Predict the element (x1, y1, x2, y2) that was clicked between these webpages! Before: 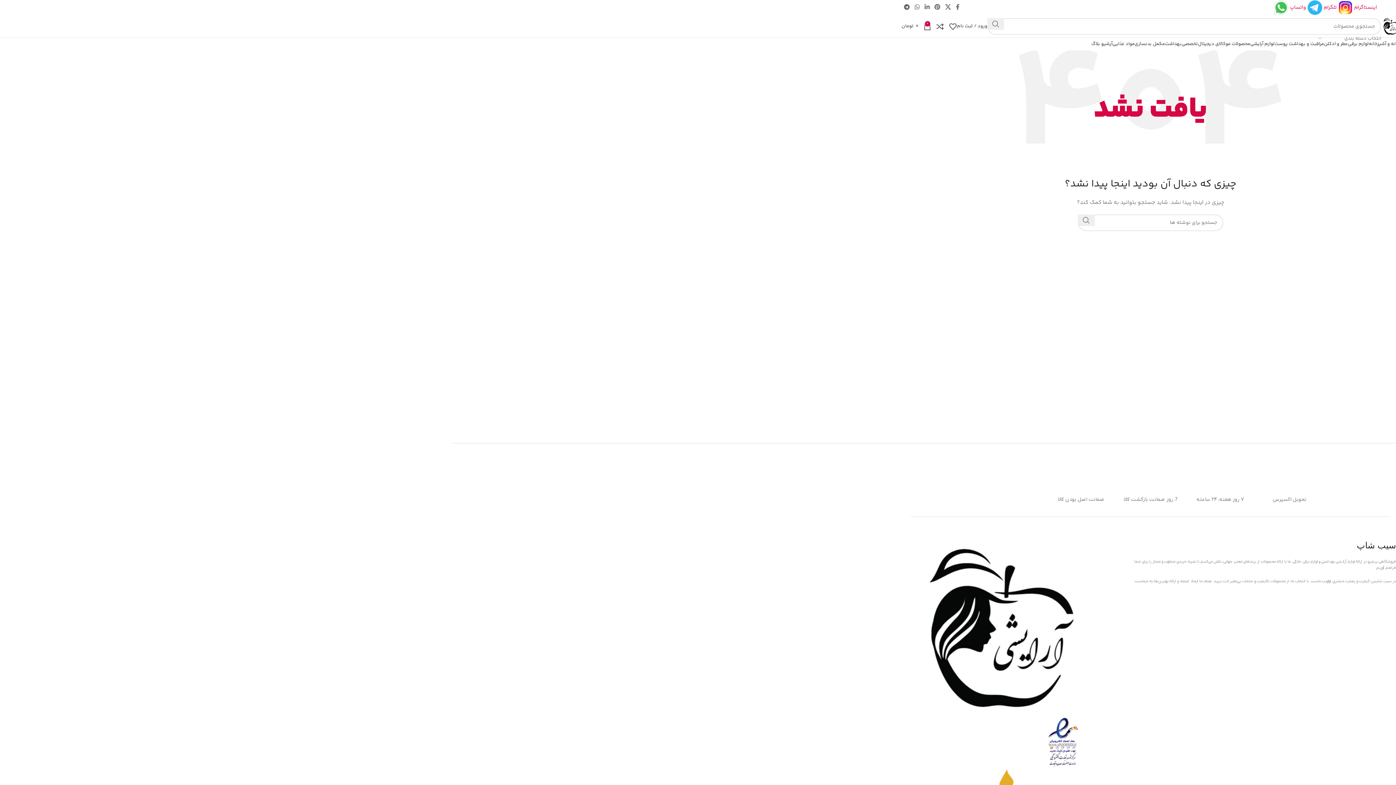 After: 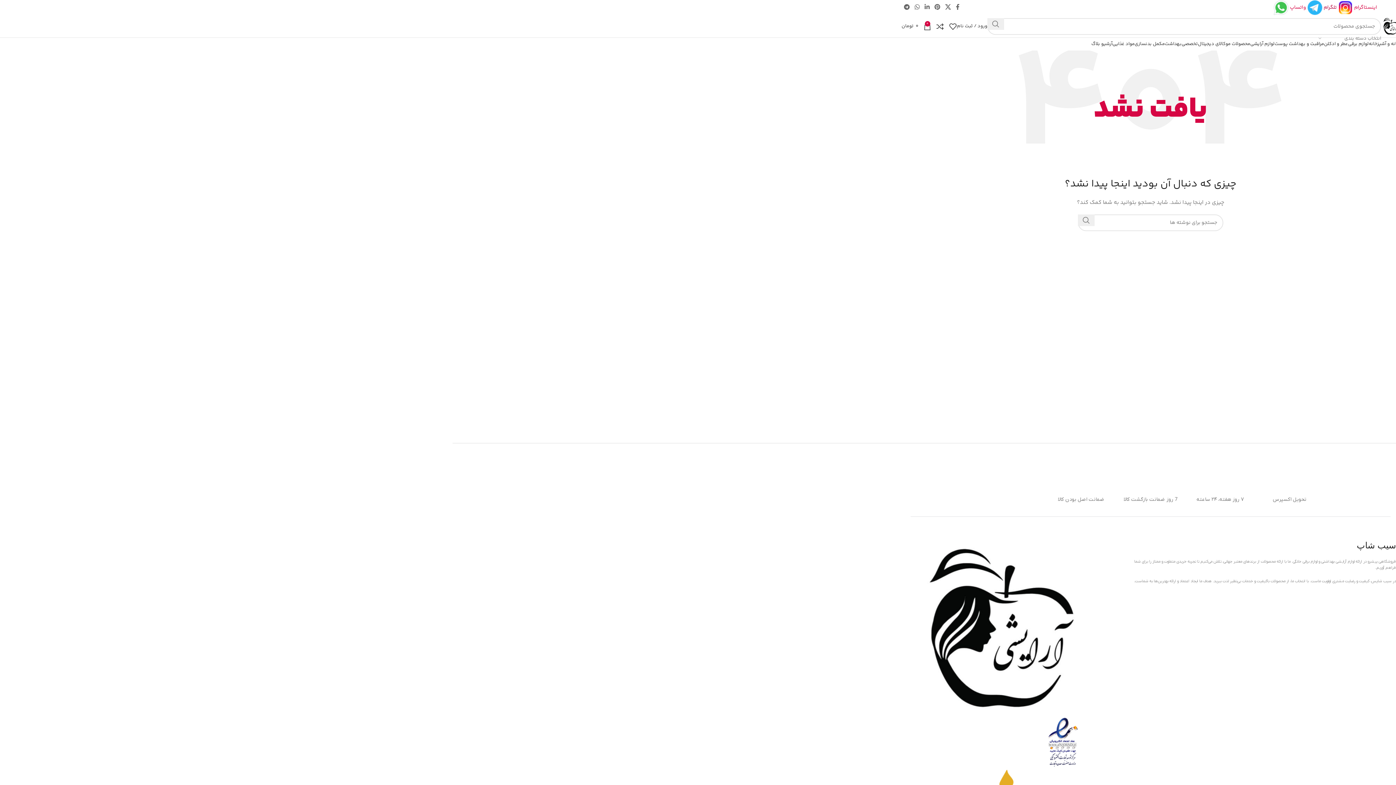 Action: bbox: (1306, 3, 1337, 11) label: تلگرام